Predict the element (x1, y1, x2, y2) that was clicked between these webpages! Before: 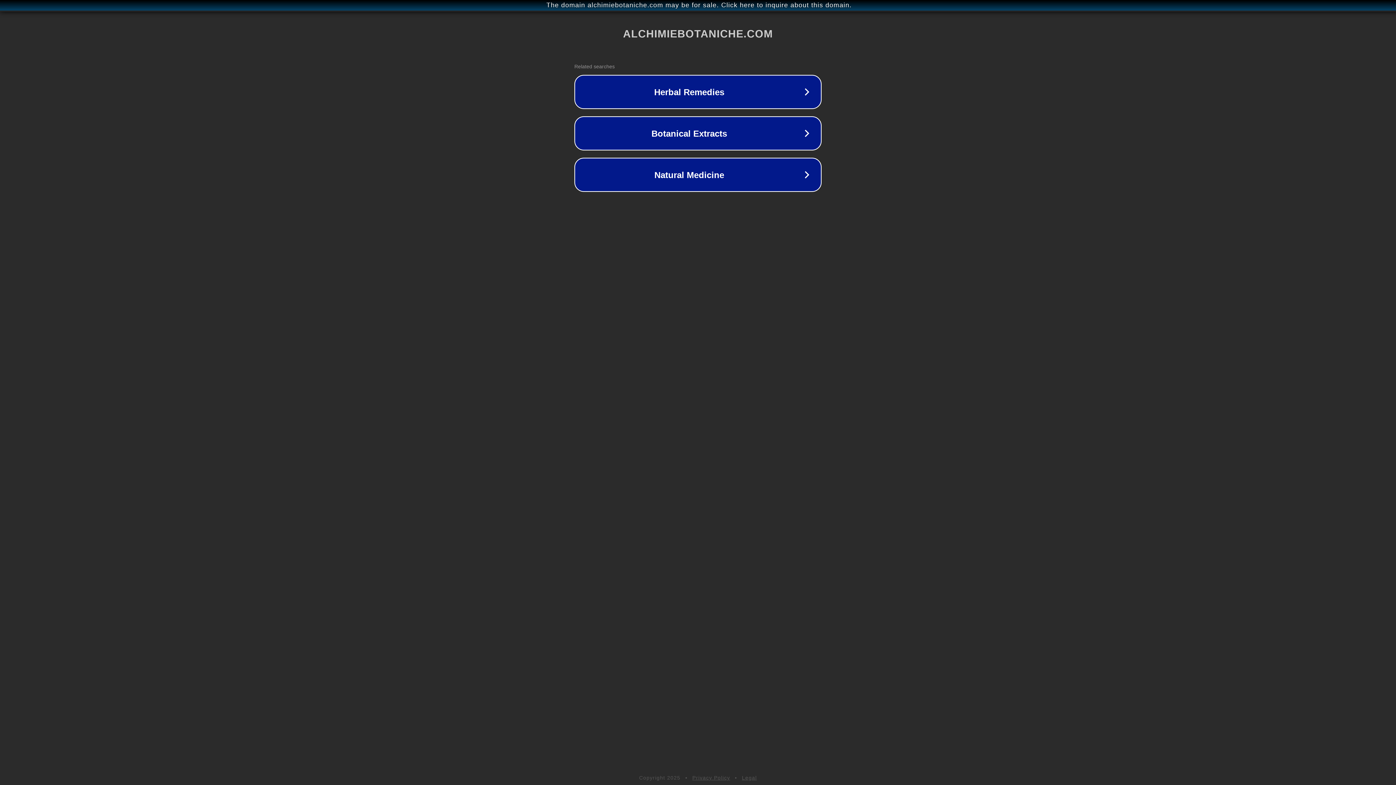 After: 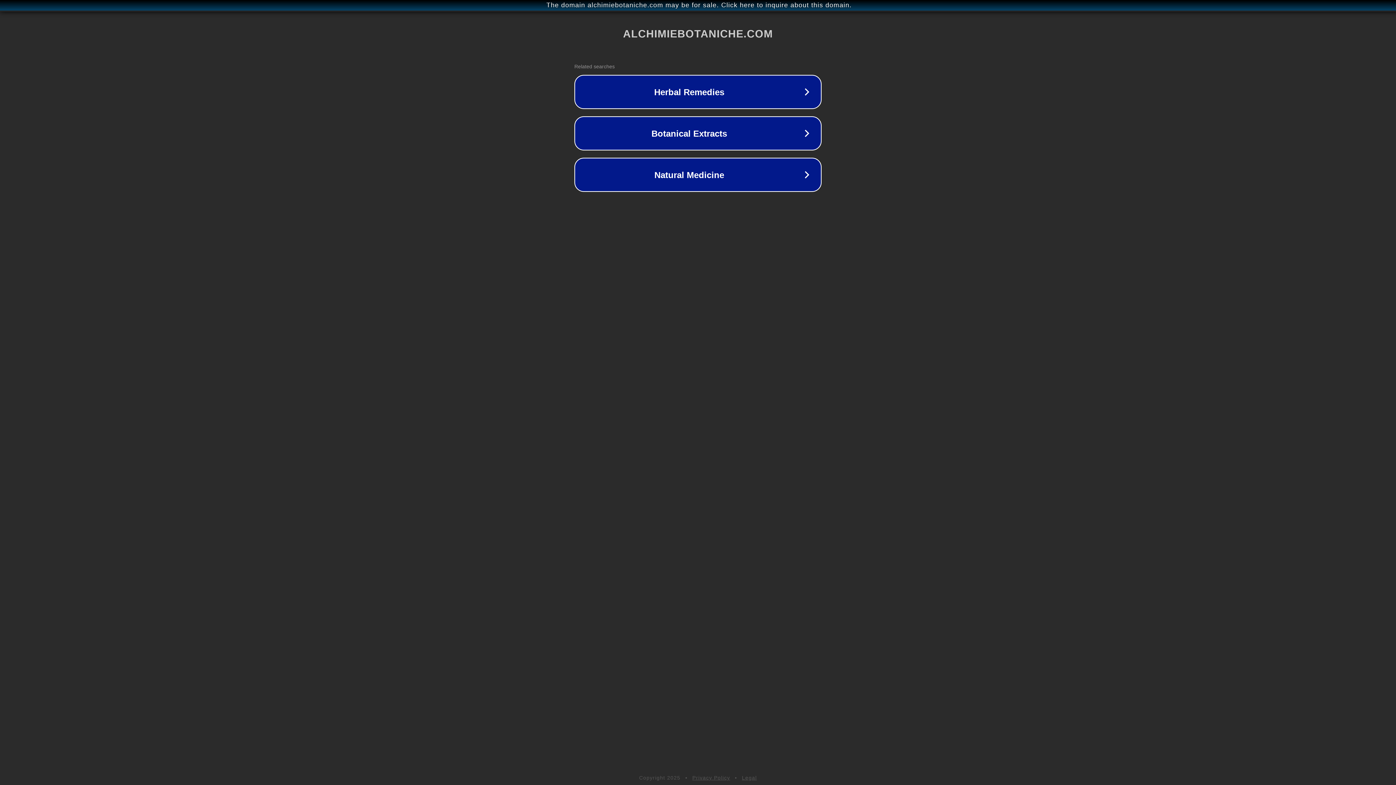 Action: label: Privacy Policy bbox: (692, 775, 730, 781)